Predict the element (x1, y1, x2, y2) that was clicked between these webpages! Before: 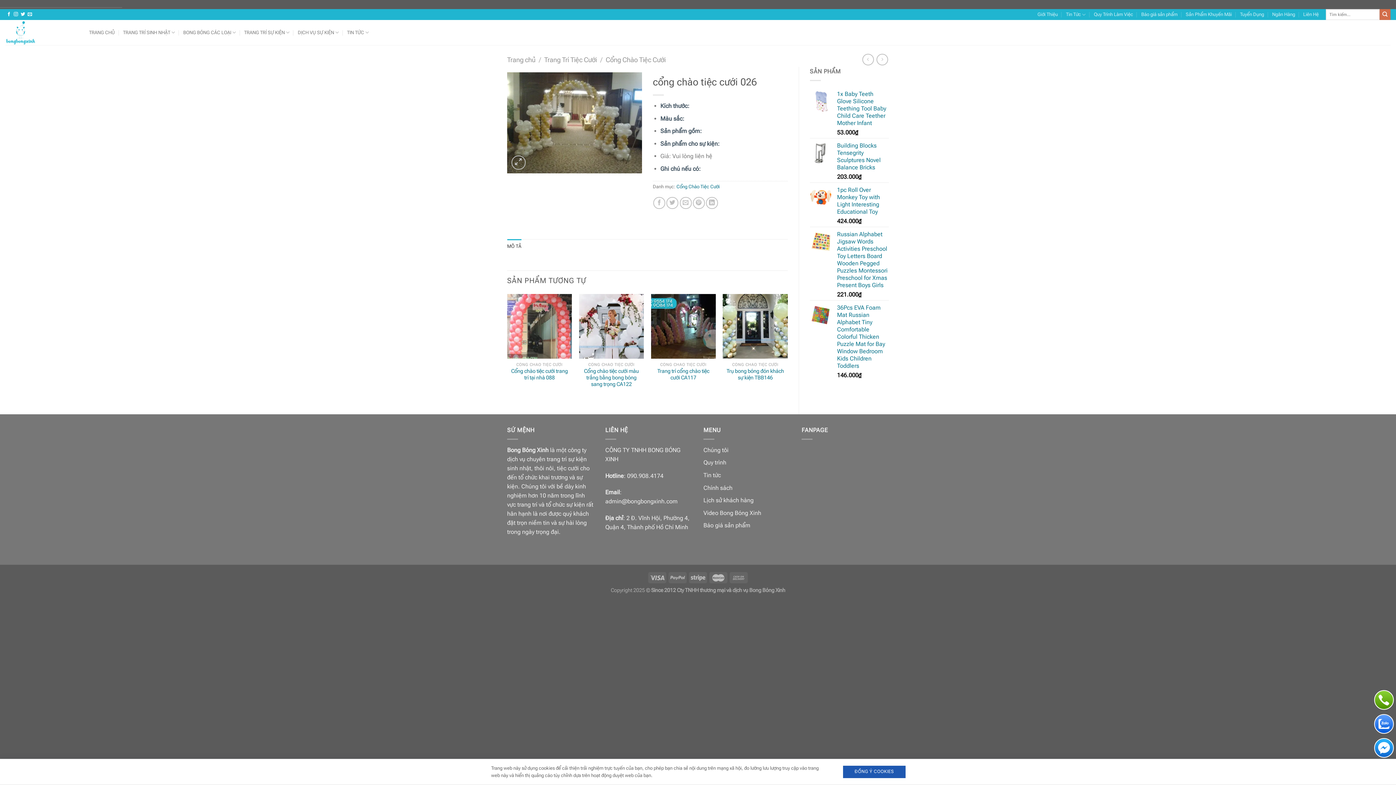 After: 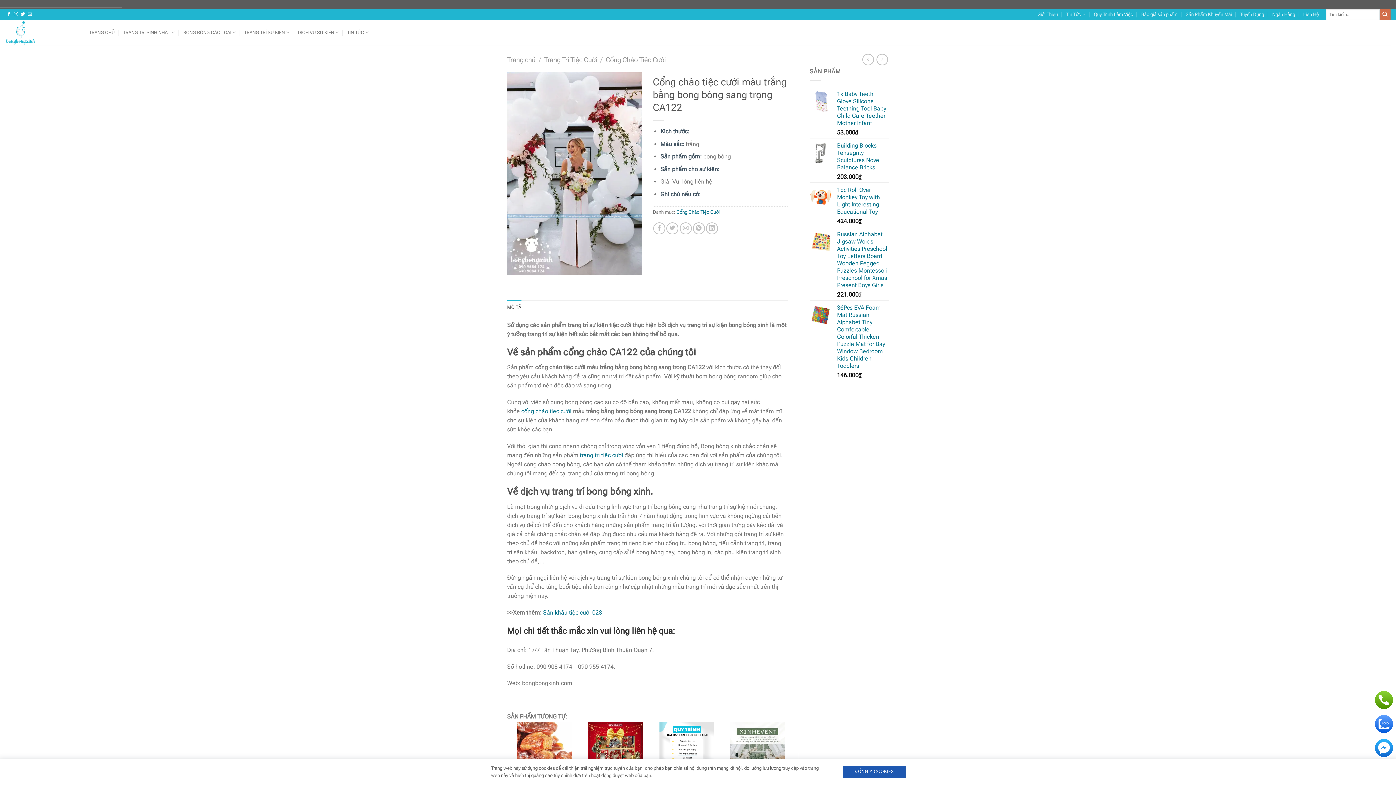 Action: bbox: (579, 294, 643, 358) label: Cổng chào tiệc cưới màu trắng bằng bong bóng sang trọng CA122